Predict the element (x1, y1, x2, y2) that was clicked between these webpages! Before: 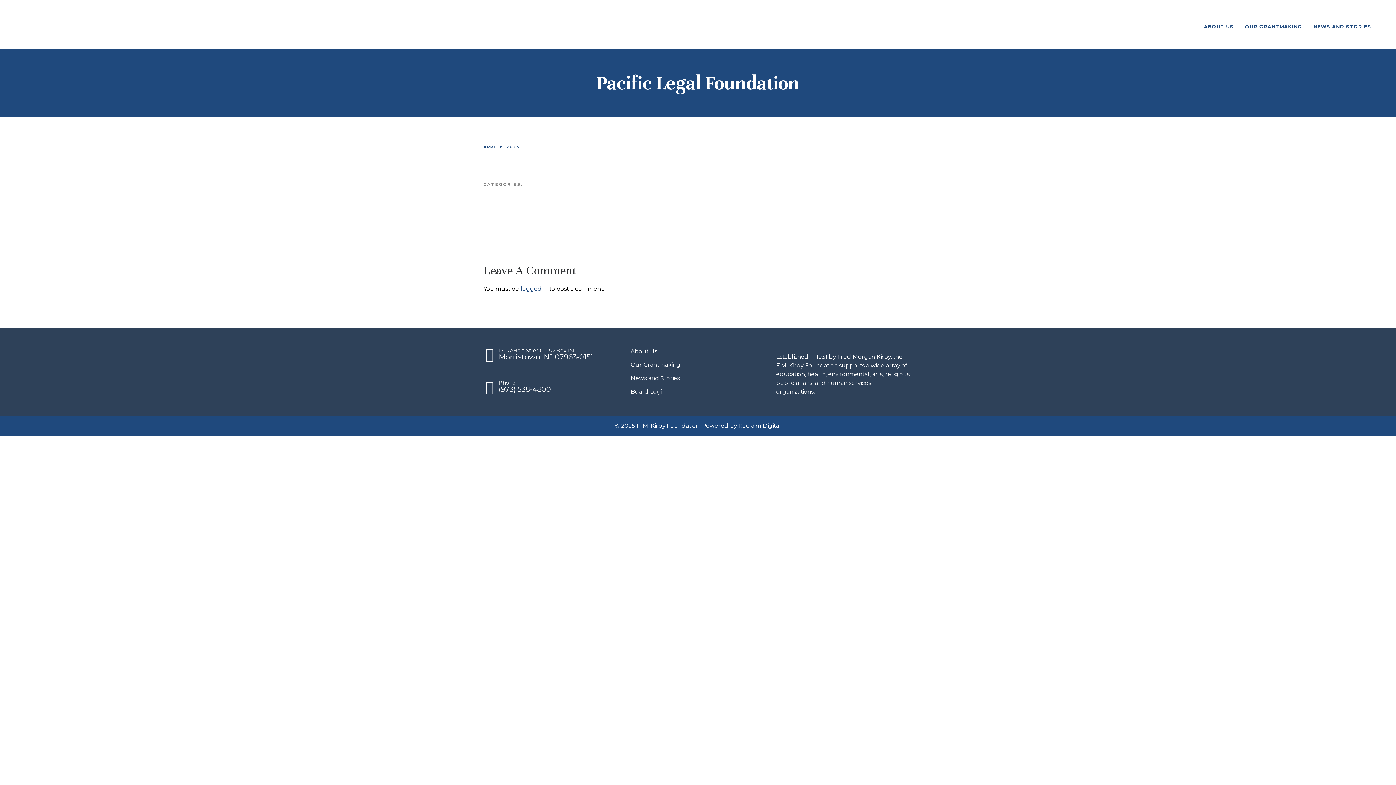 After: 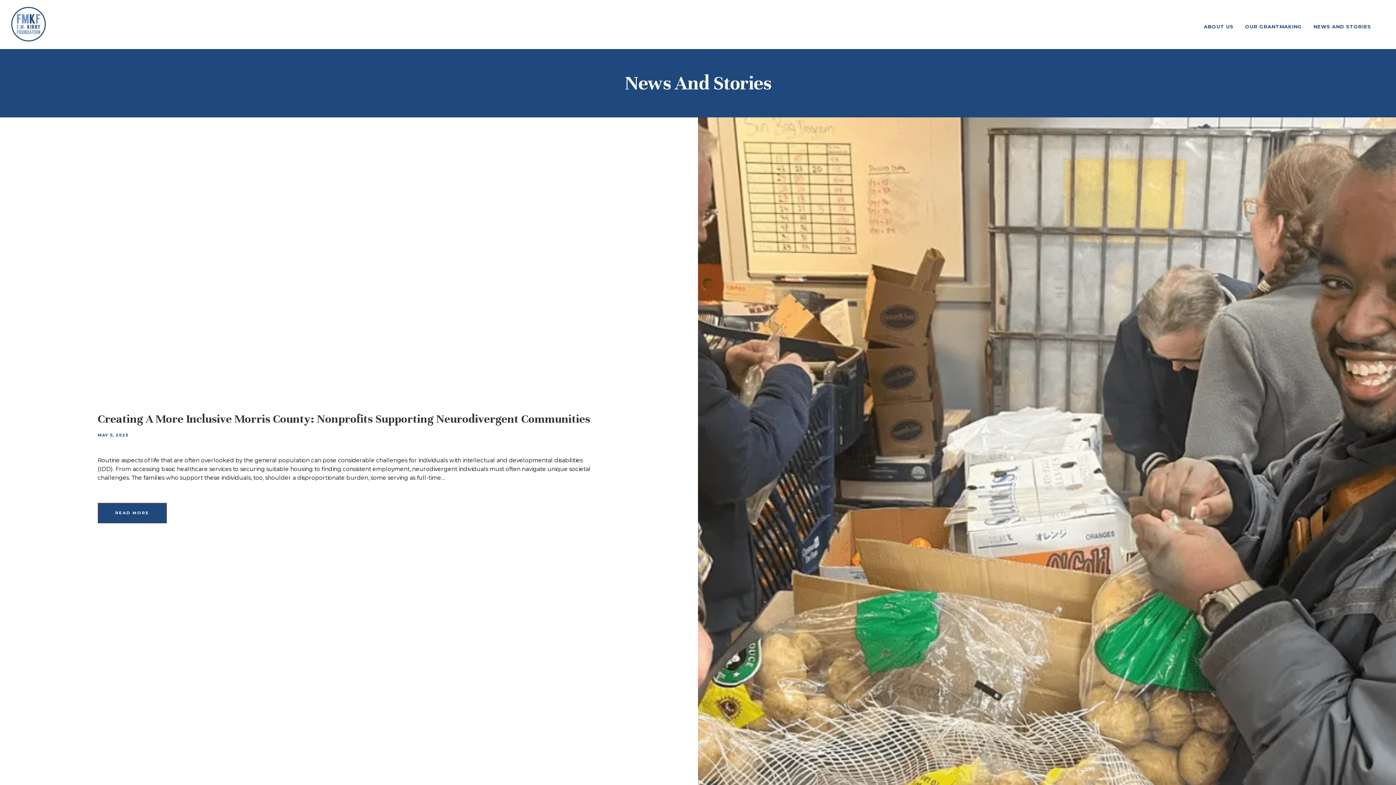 Action: label: News and Stories bbox: (630, 374, 680, 381)